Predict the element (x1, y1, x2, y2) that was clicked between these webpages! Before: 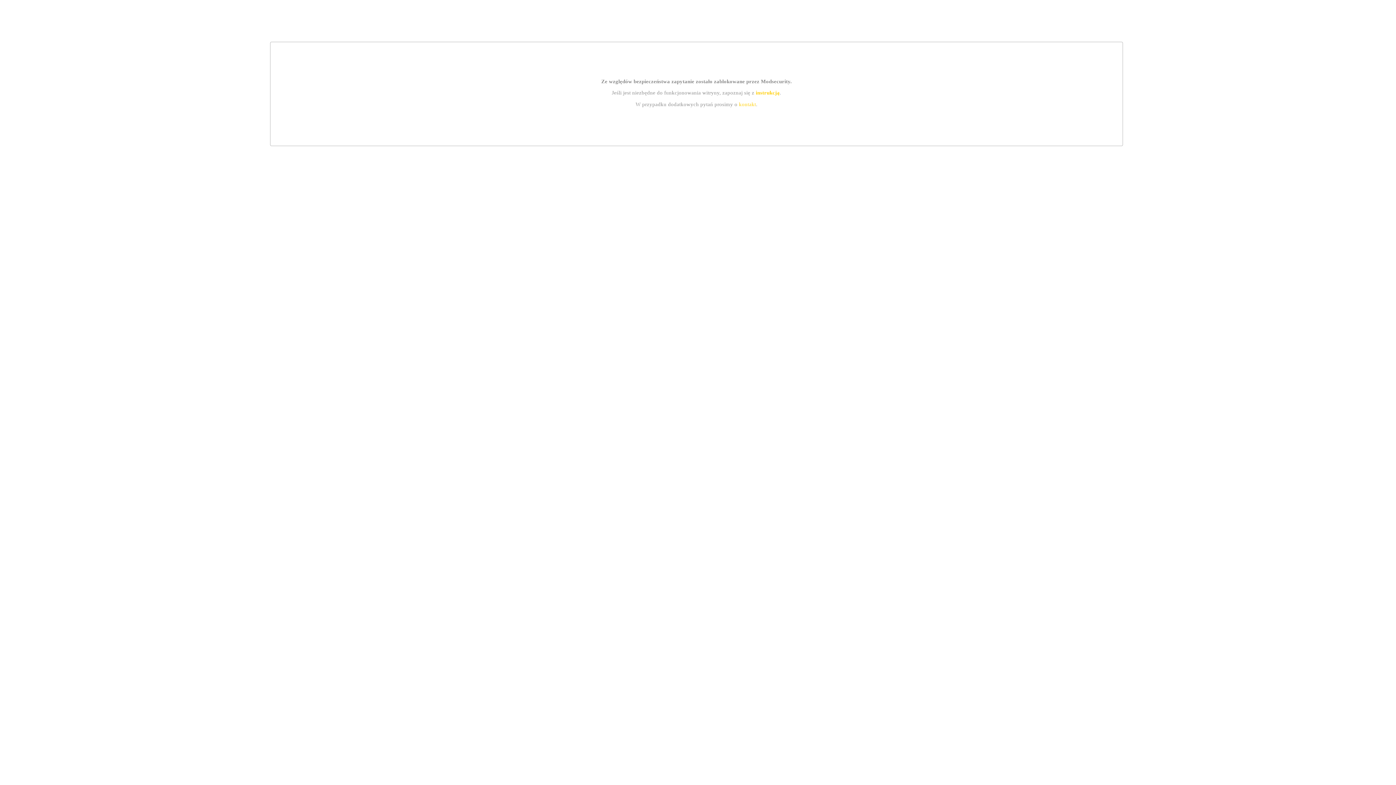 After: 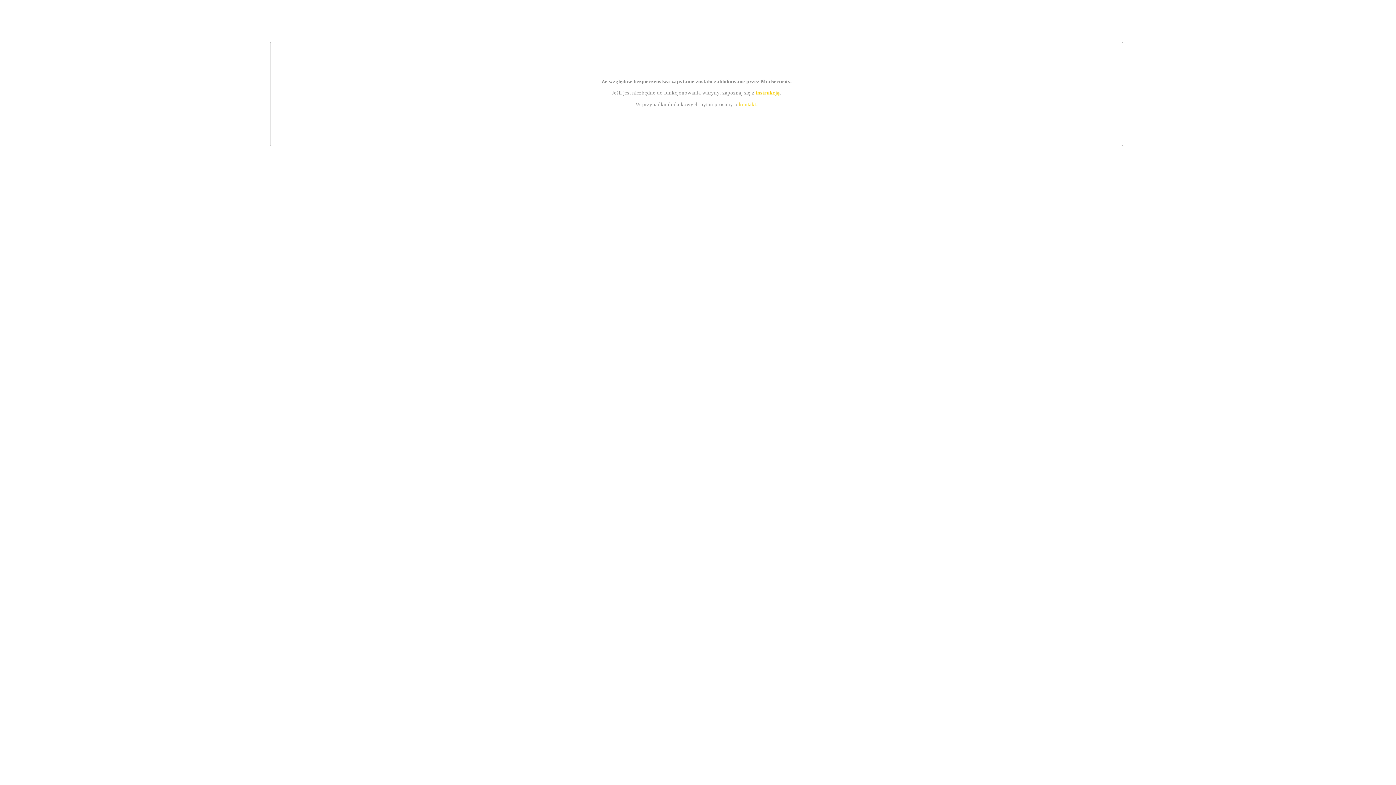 Action: label: instrukcją bbox: (755, 89, 779, 95)